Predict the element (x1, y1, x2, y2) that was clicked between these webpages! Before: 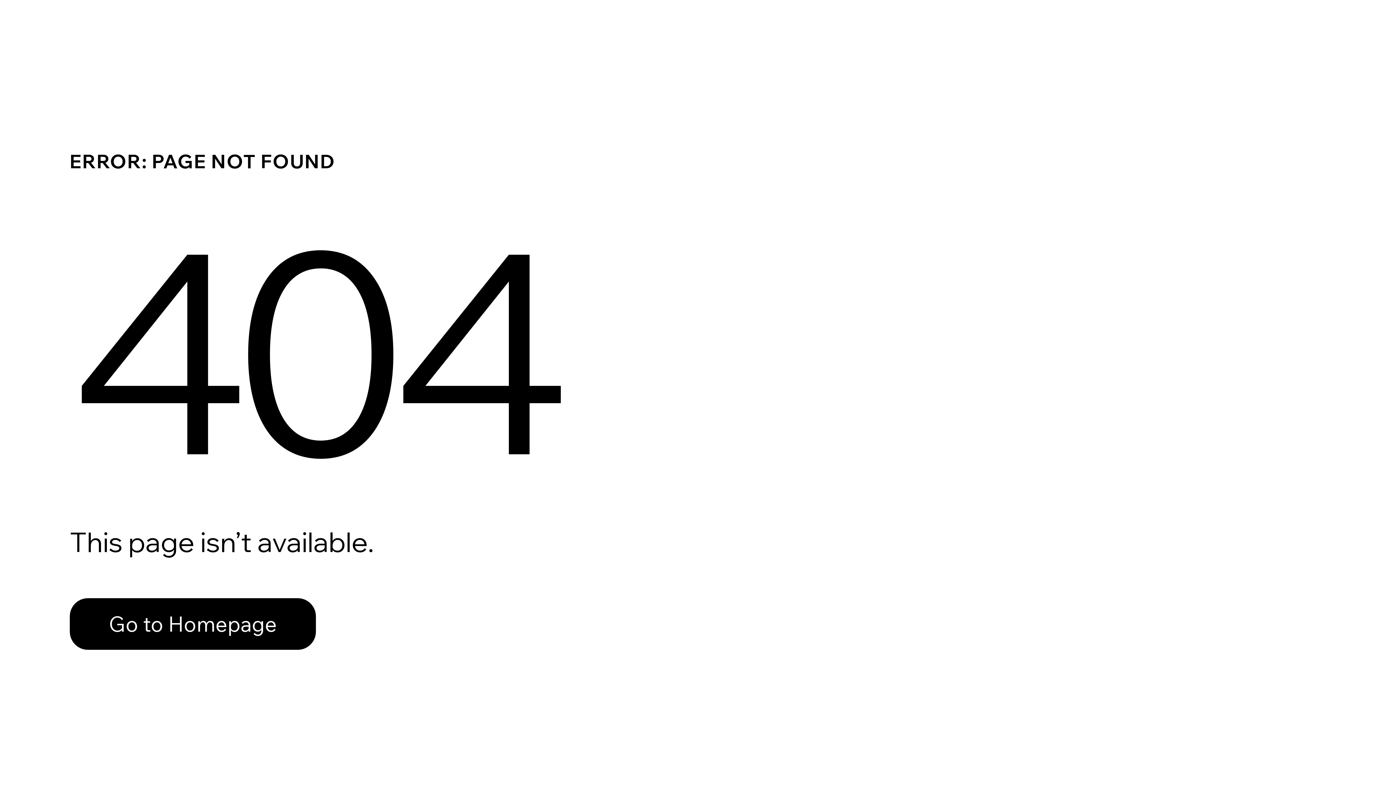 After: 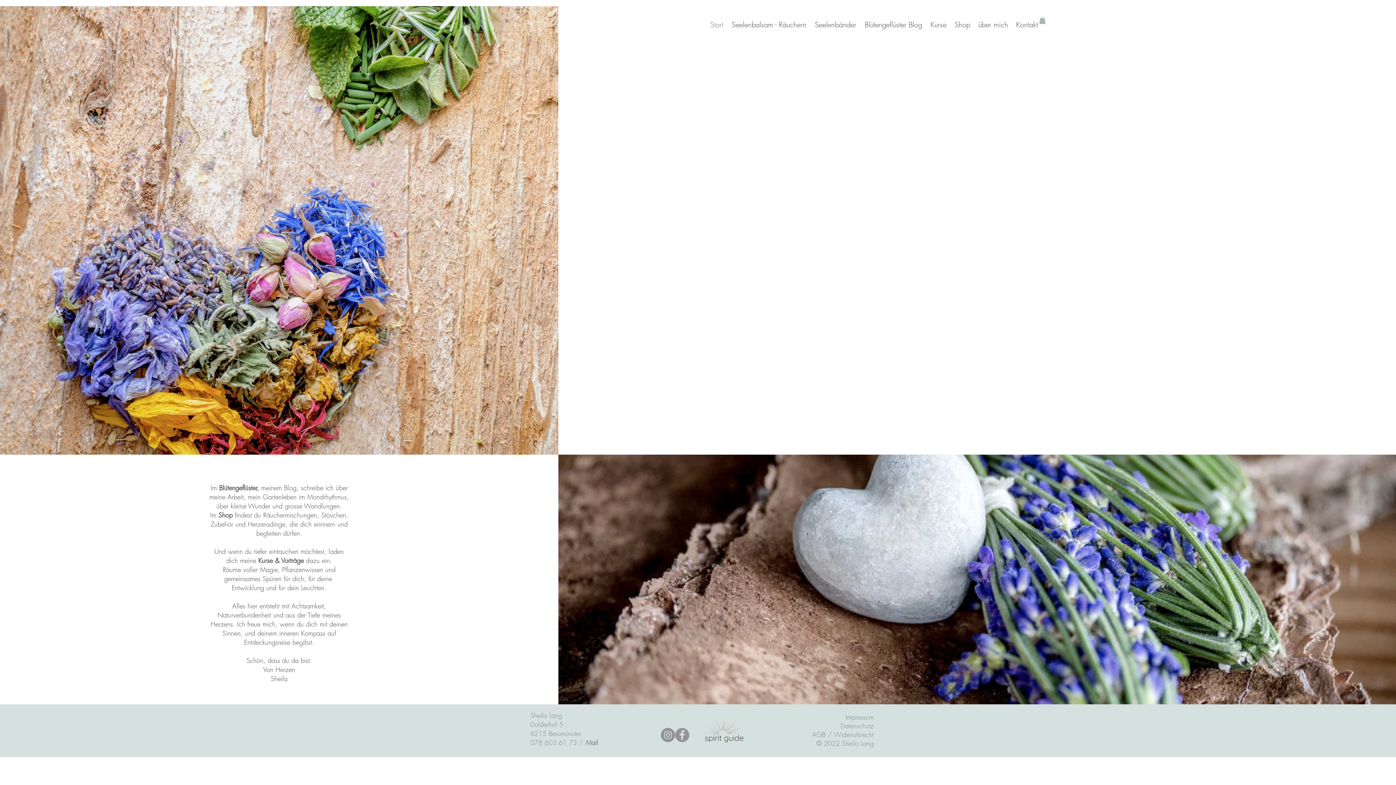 Action: bbox: (69, 598, 316, 650) label: Go to Homepage